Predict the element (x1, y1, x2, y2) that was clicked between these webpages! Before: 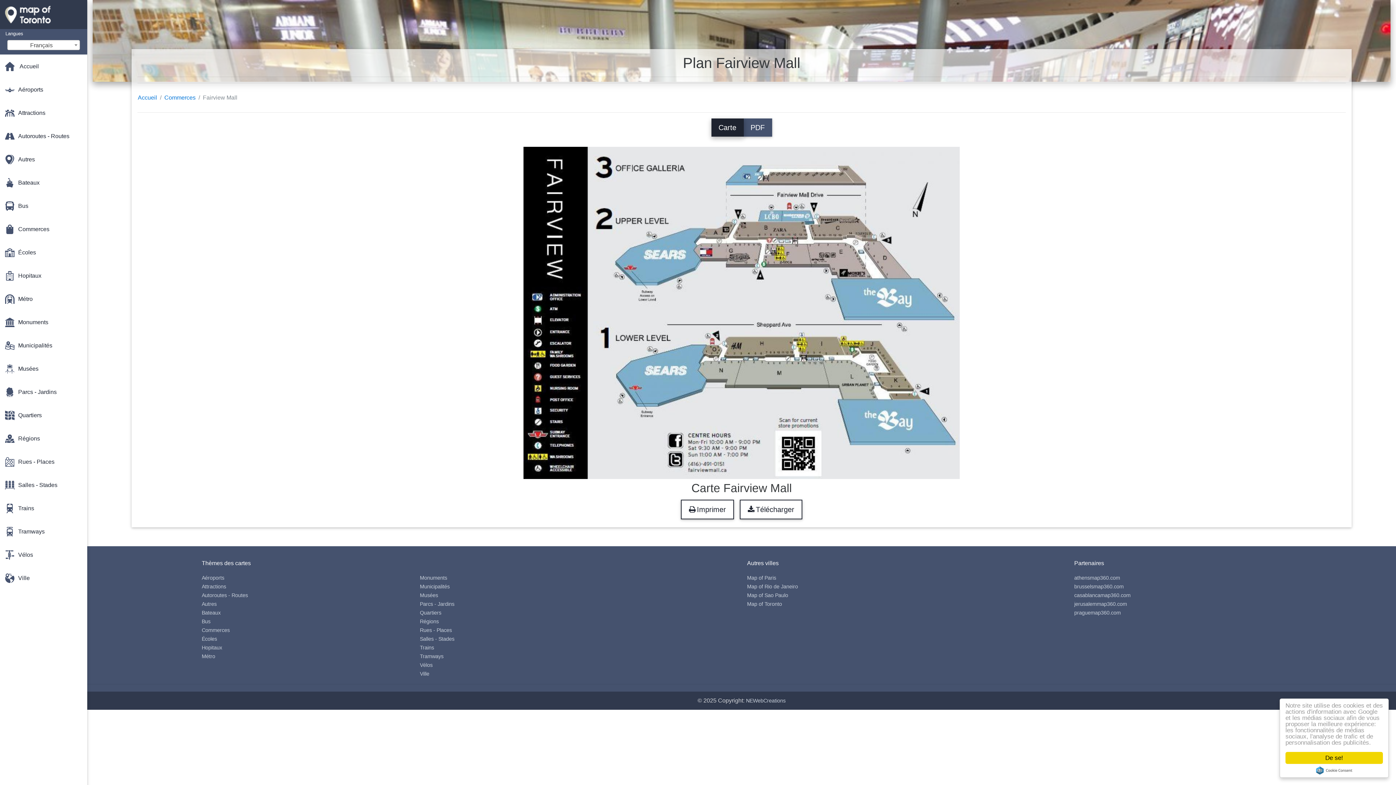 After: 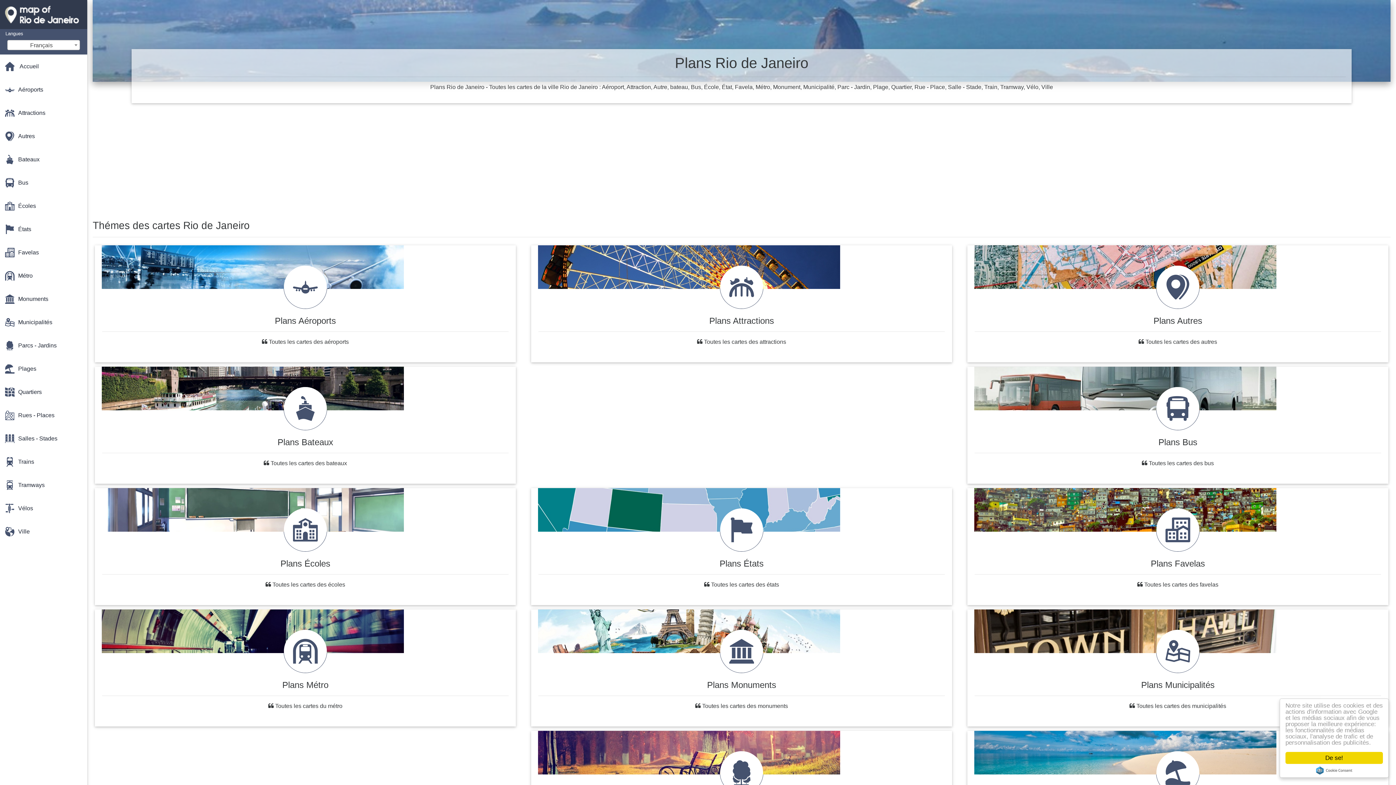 Action: bbox: (747, 584, 798, 589) label: Map of Rio de Janeiro